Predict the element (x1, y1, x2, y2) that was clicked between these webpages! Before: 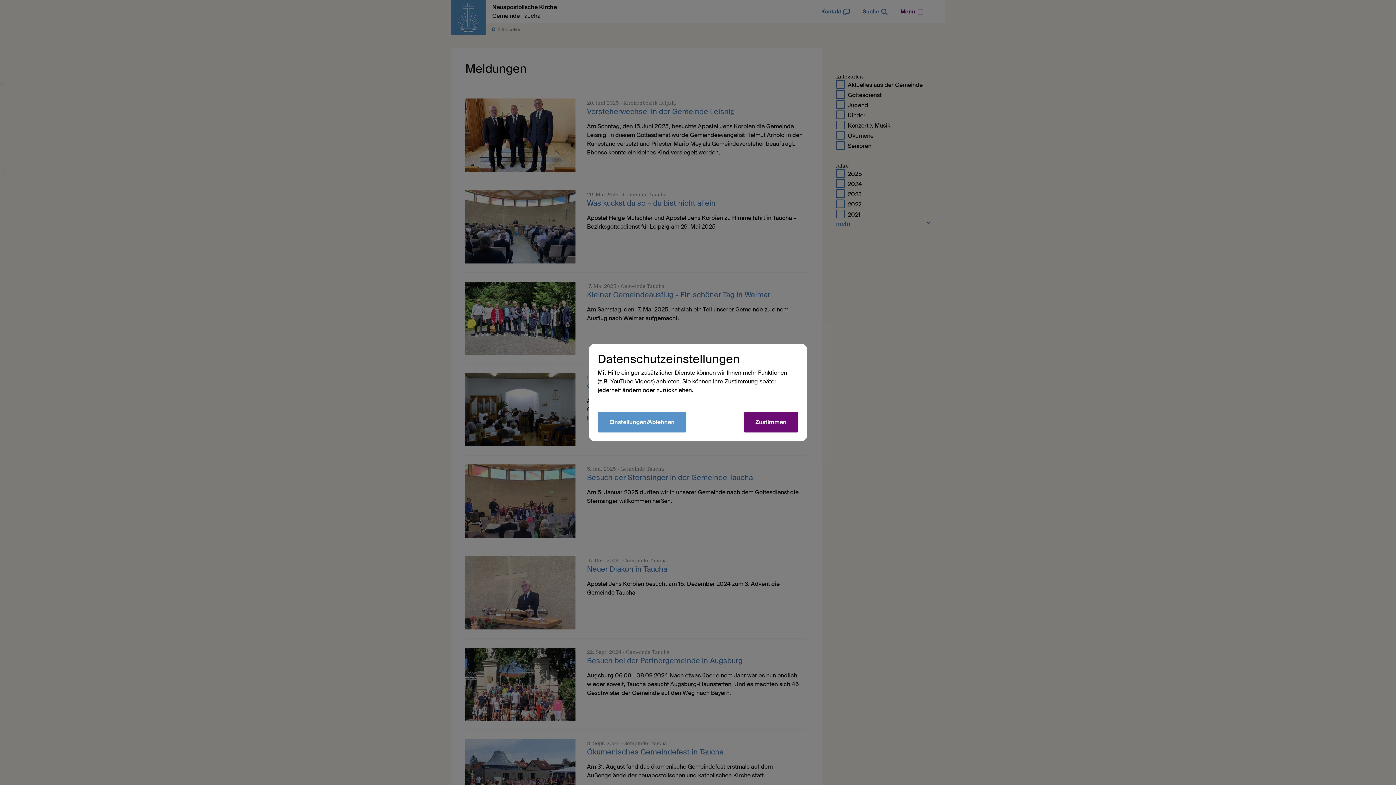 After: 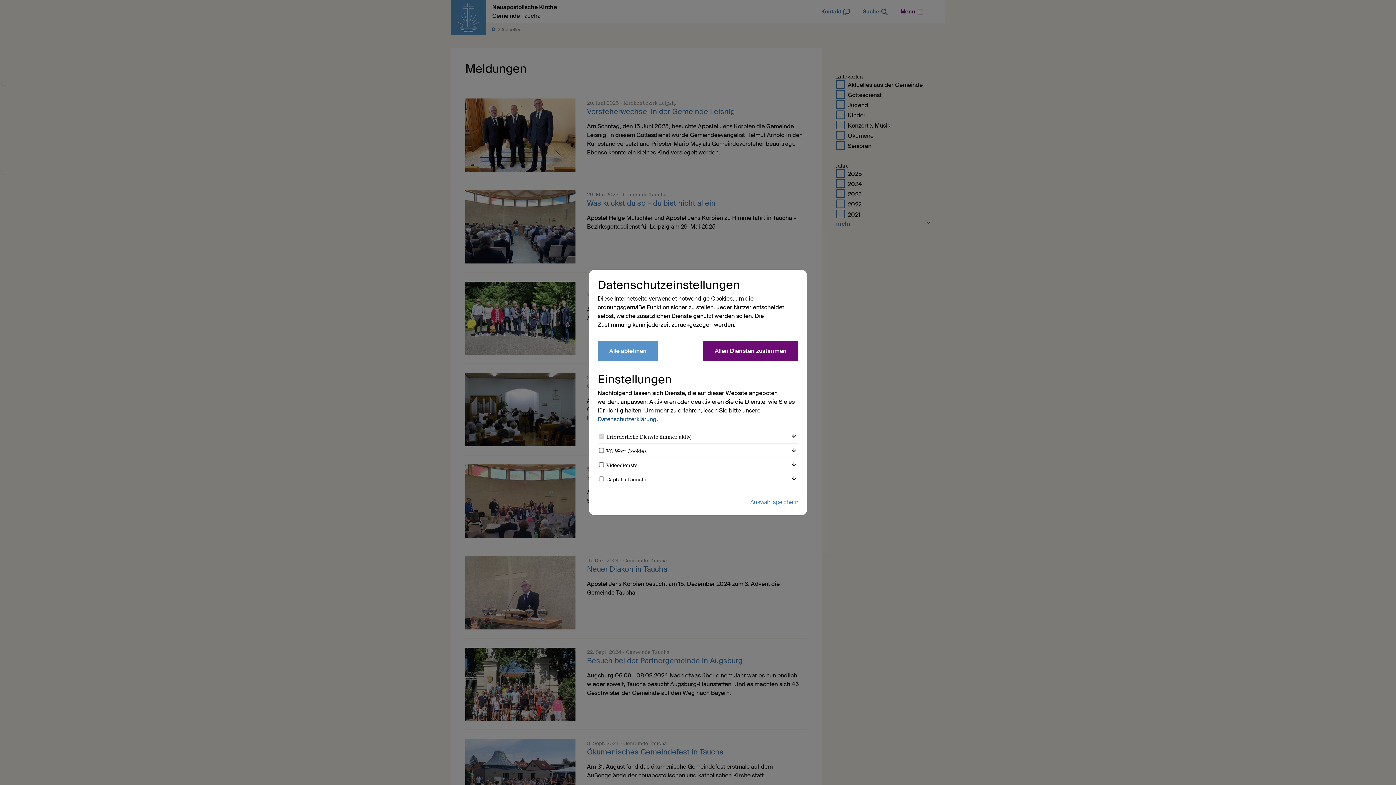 Action: bbox: (597, 412, 686, 432) label: Einstellungen/Ablehnen